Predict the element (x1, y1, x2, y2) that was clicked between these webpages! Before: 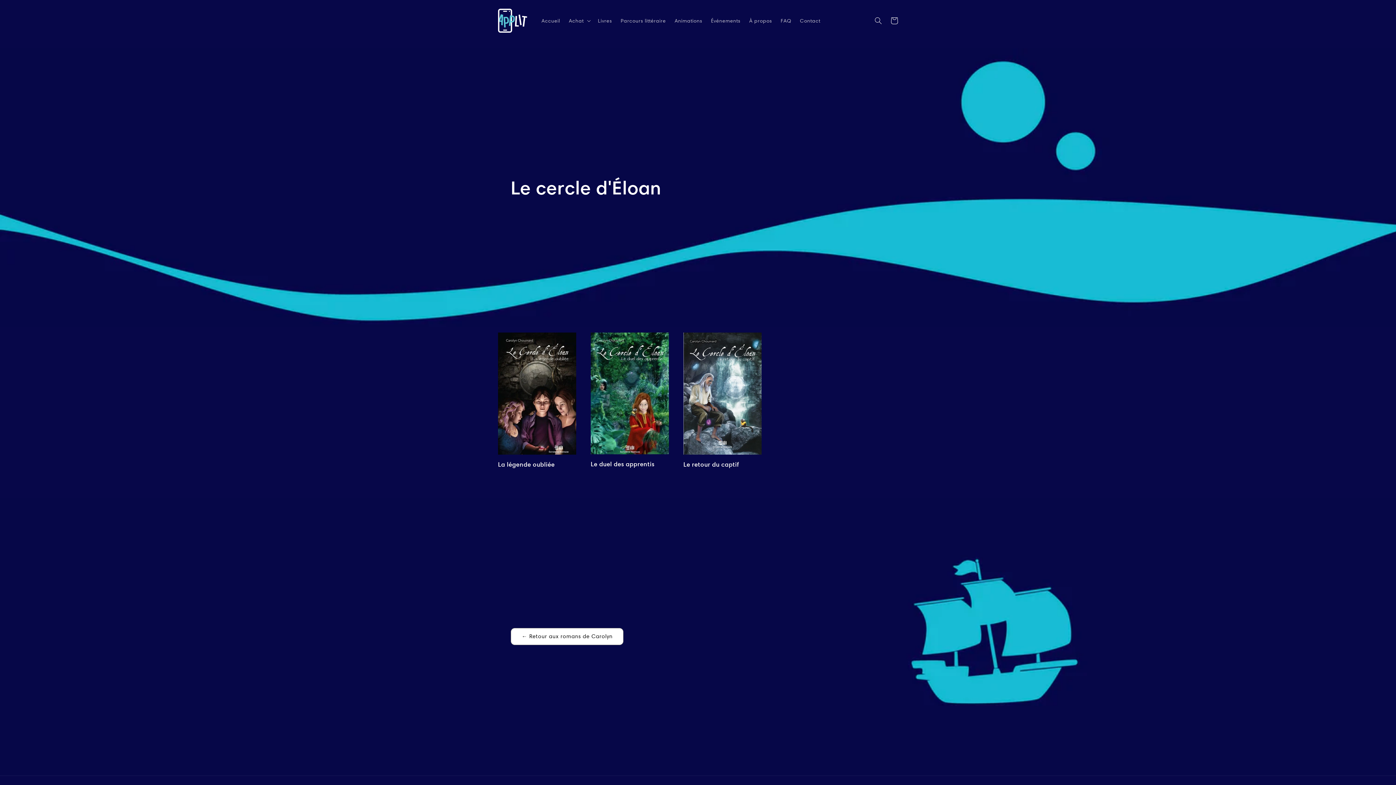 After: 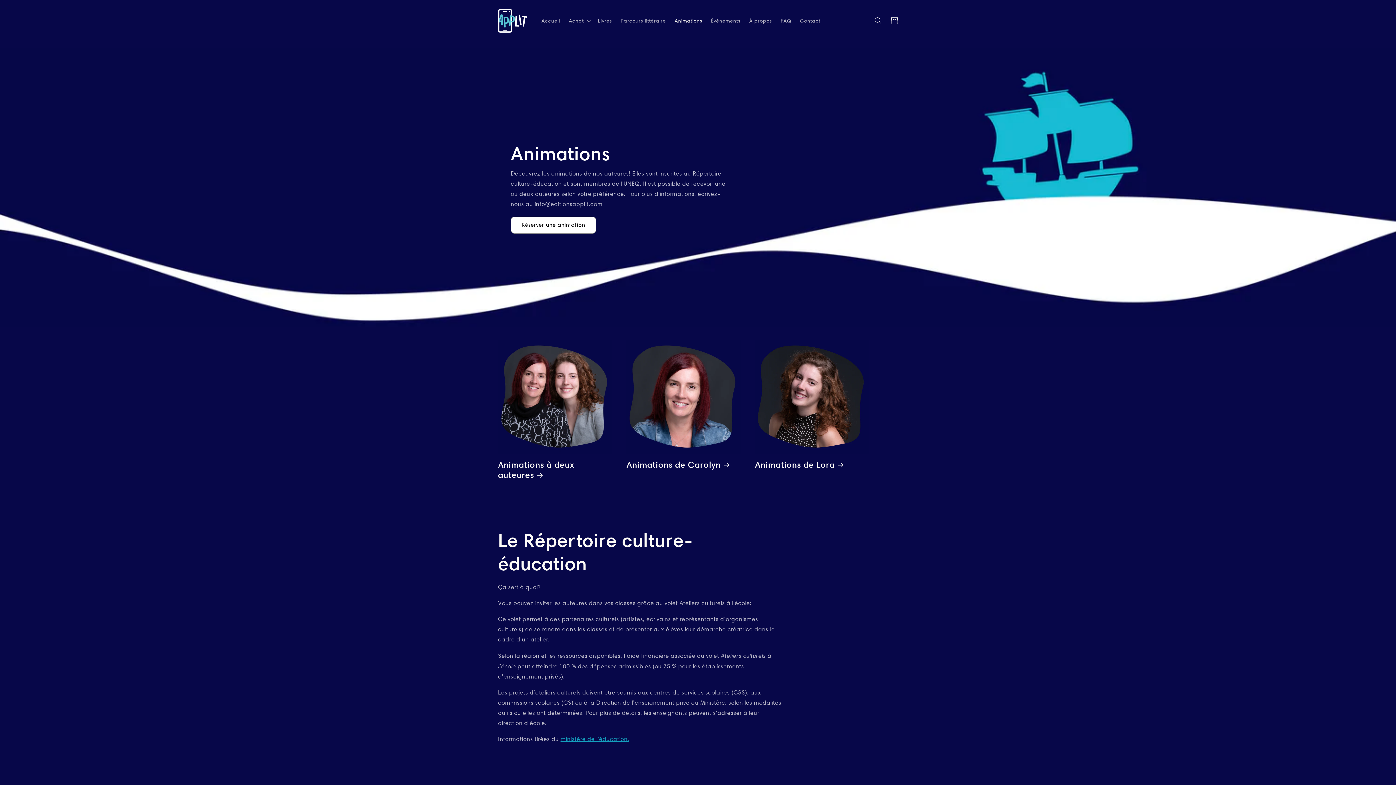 Action: bbox: (670, 12, 706, 28) label: Animations